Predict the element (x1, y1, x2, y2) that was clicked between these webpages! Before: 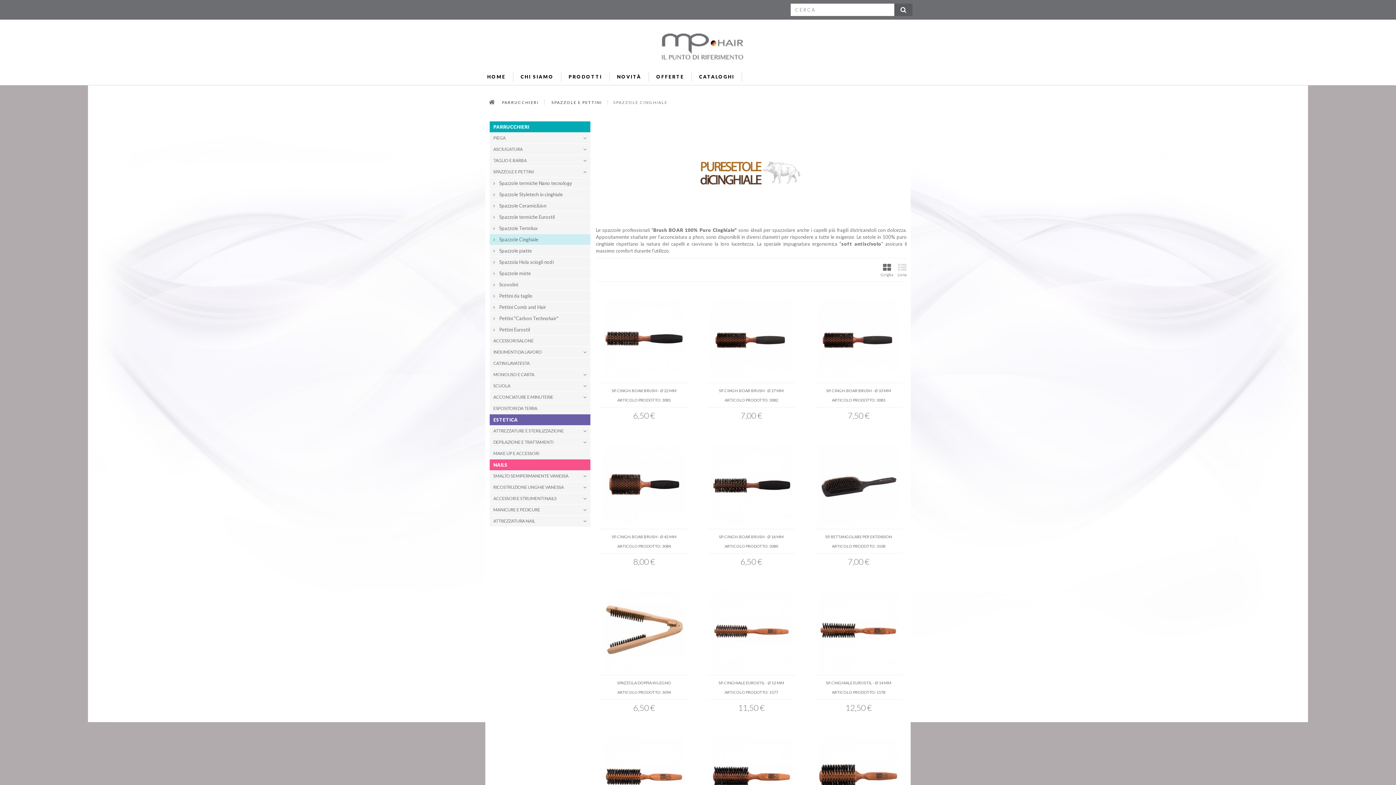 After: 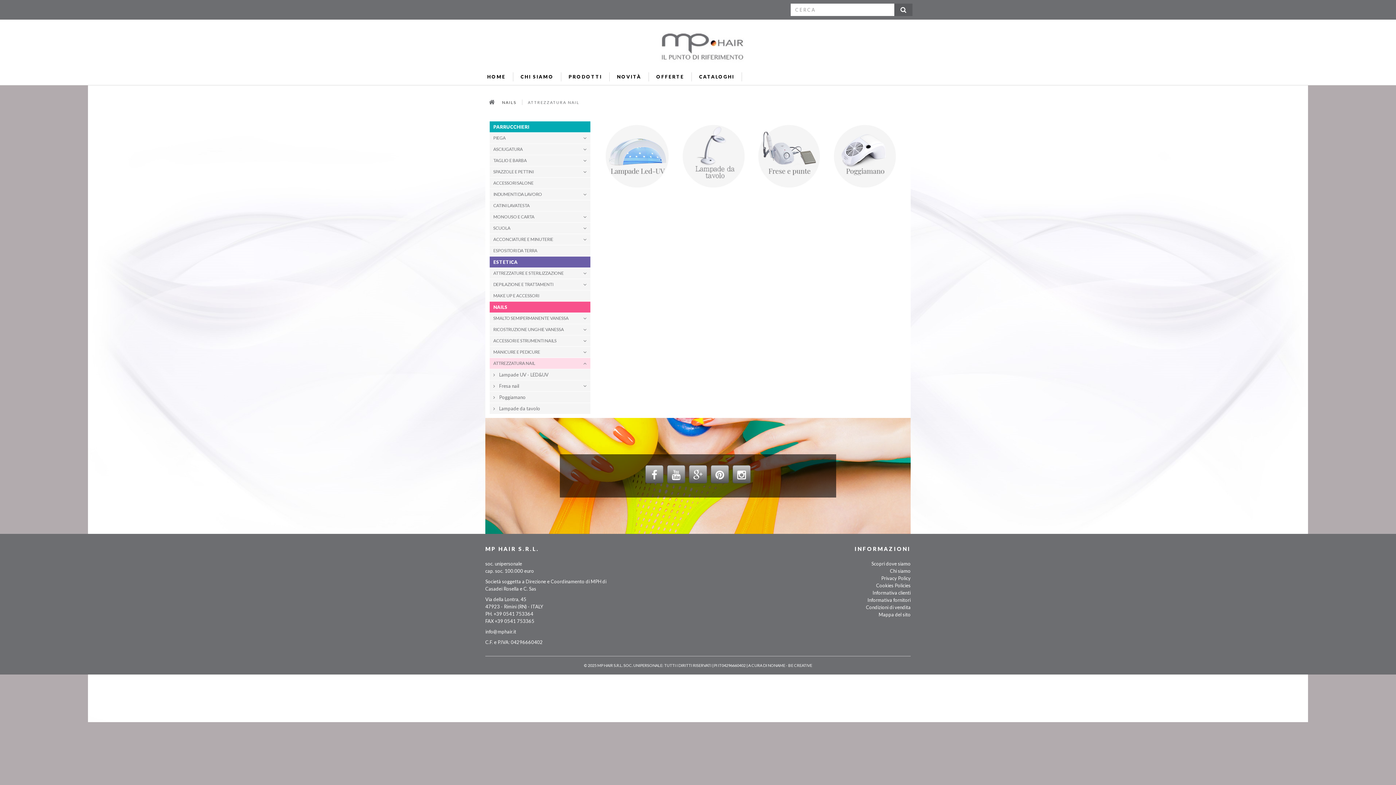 Action: bbox: (489, 516, 590, 527) label: ATTREZZATURA NAIL